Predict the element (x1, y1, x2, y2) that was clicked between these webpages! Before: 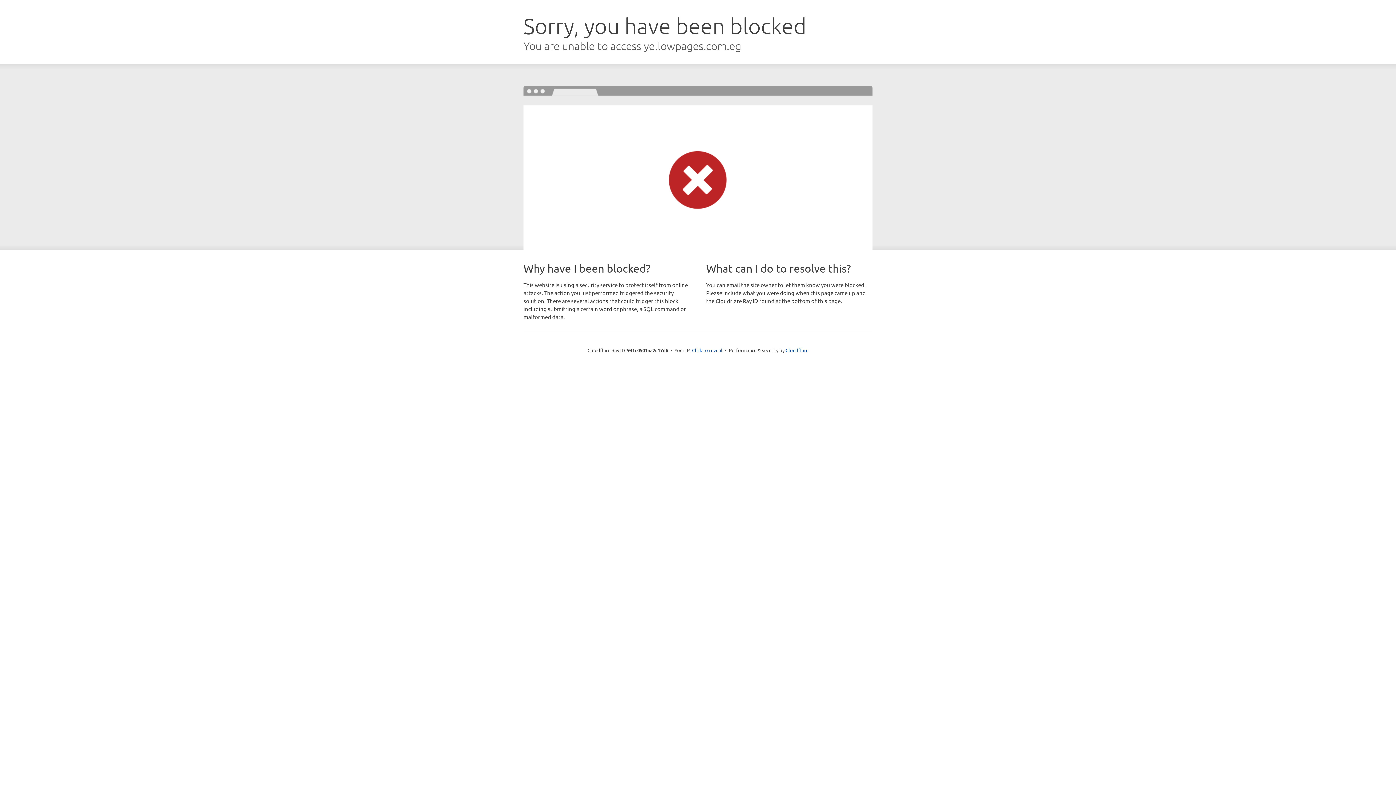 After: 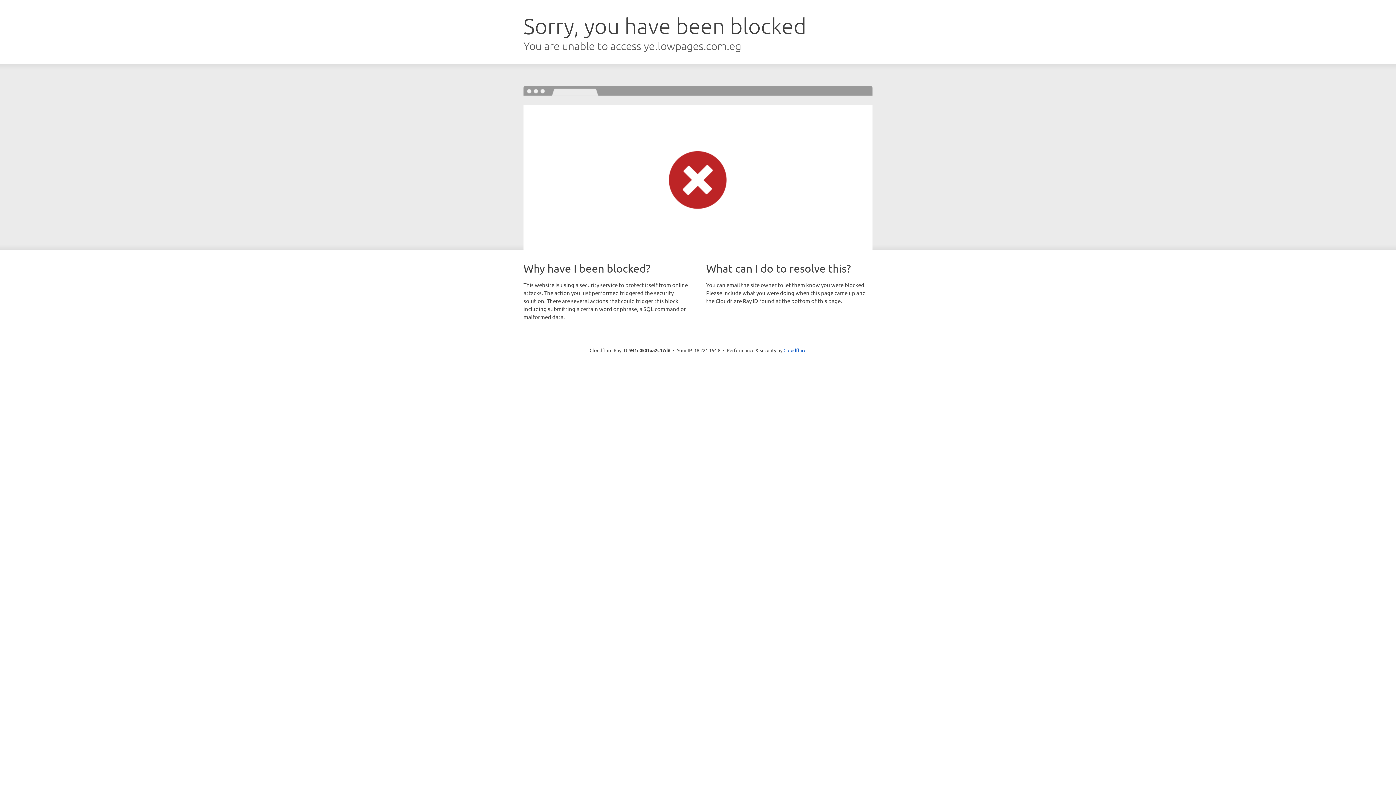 Action: bbox: (692, 346, 722, 353) label: Click to reveal